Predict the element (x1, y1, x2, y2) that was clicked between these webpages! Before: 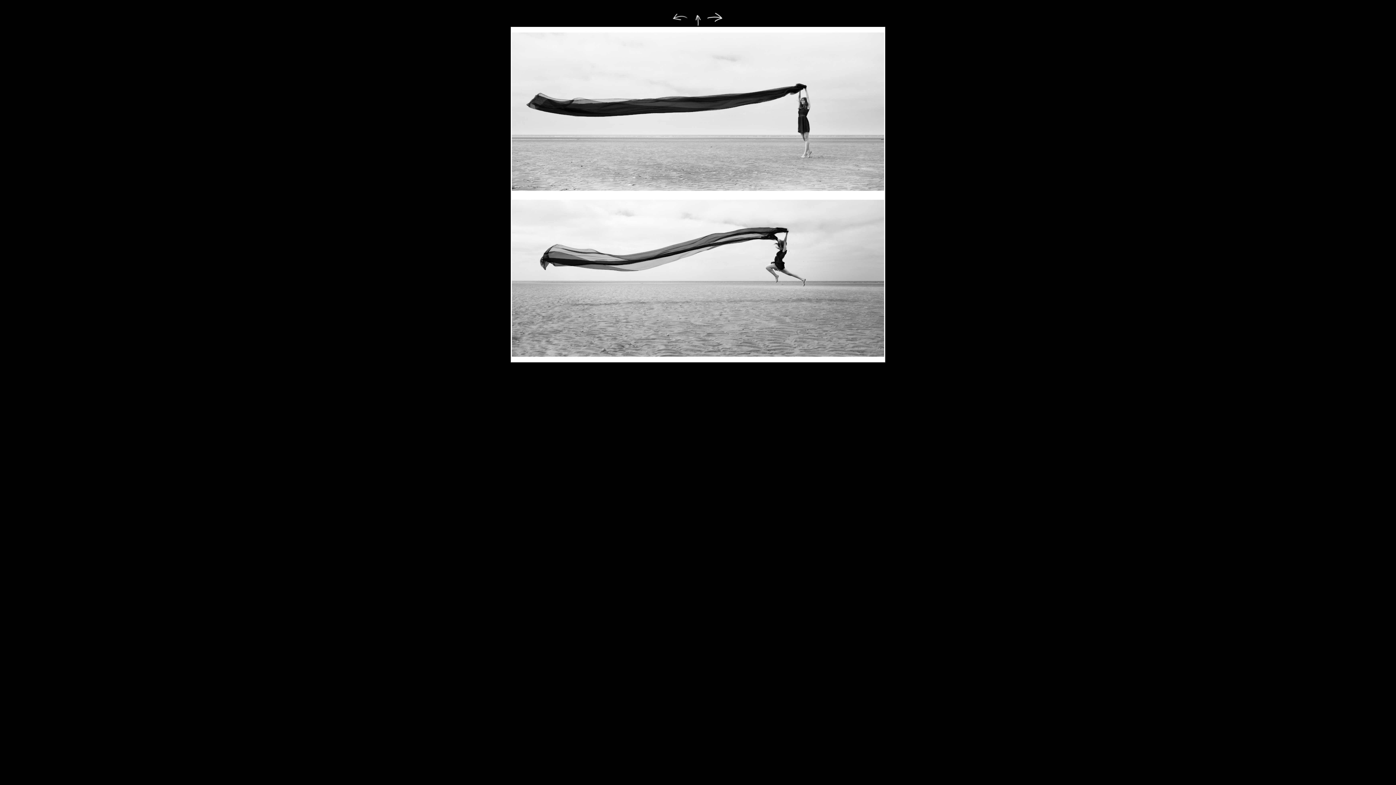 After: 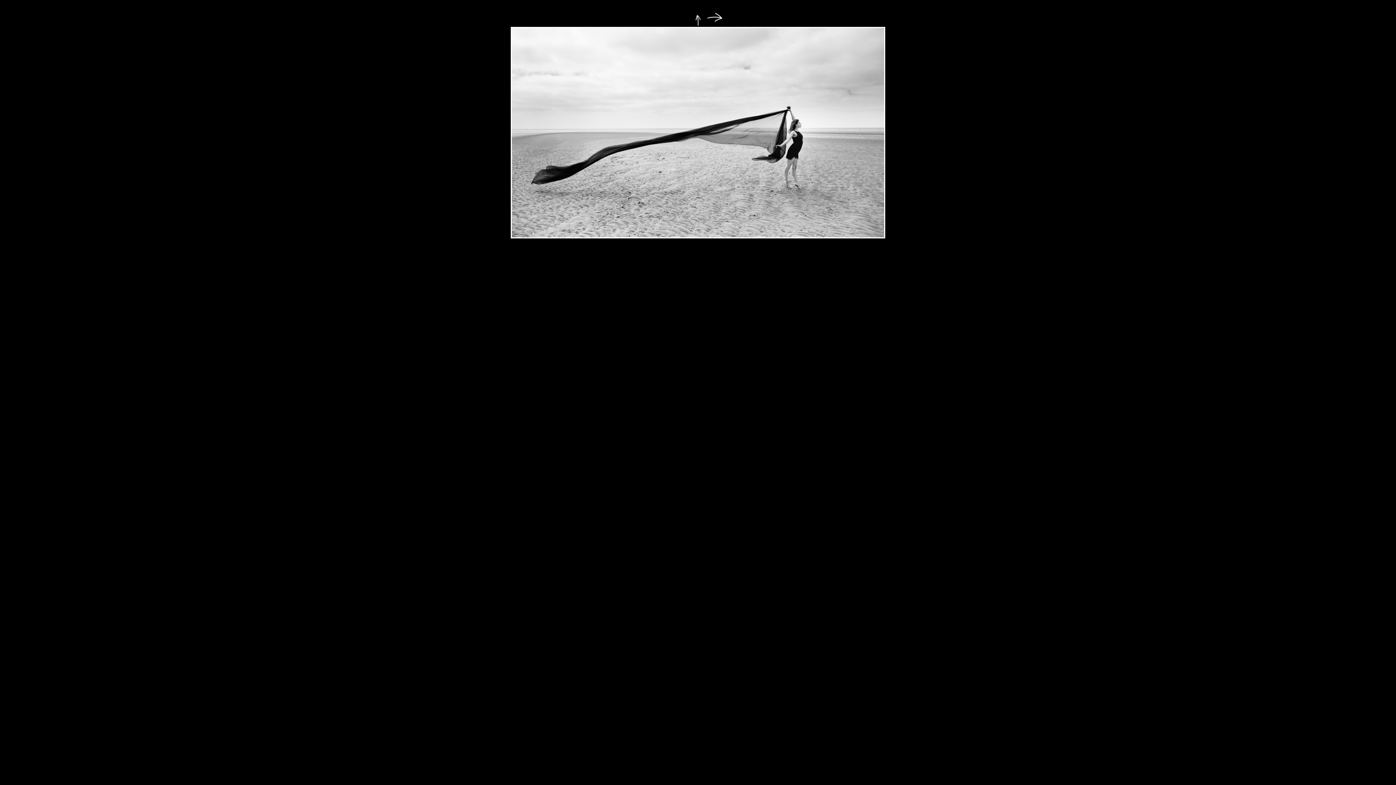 Action: bbox: (672, 21, 689, 28)